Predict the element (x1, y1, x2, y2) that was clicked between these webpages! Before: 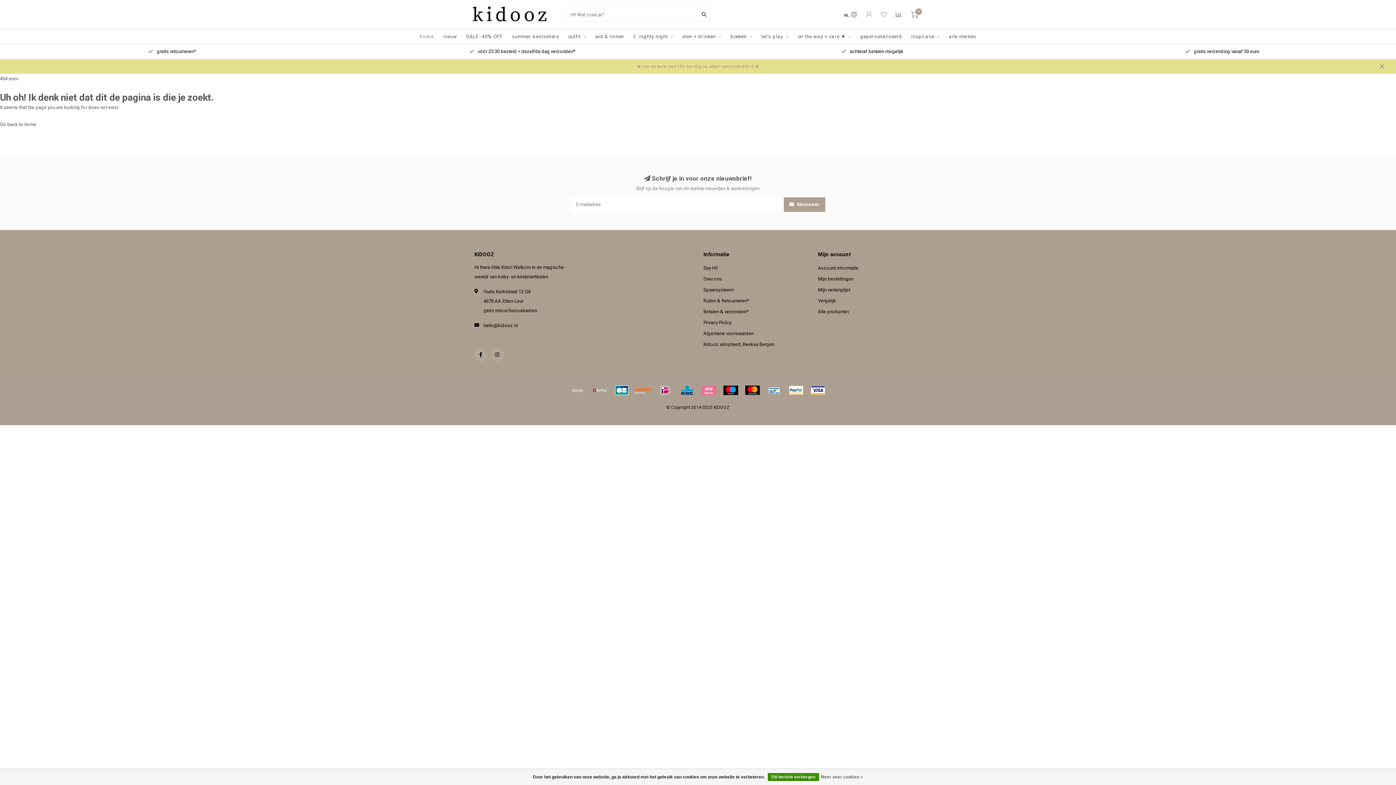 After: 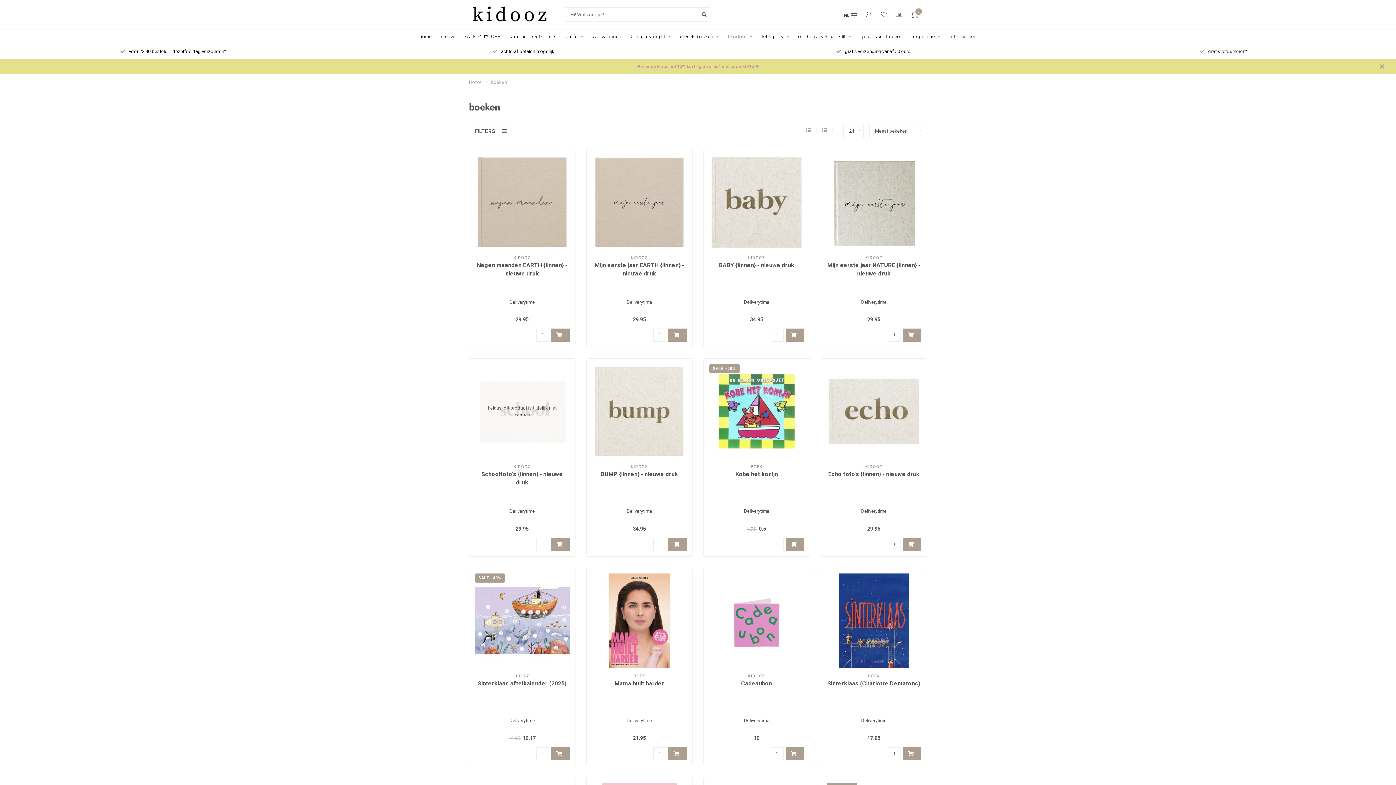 Action: label: boeken bbox: (730, 29, 752, 44)